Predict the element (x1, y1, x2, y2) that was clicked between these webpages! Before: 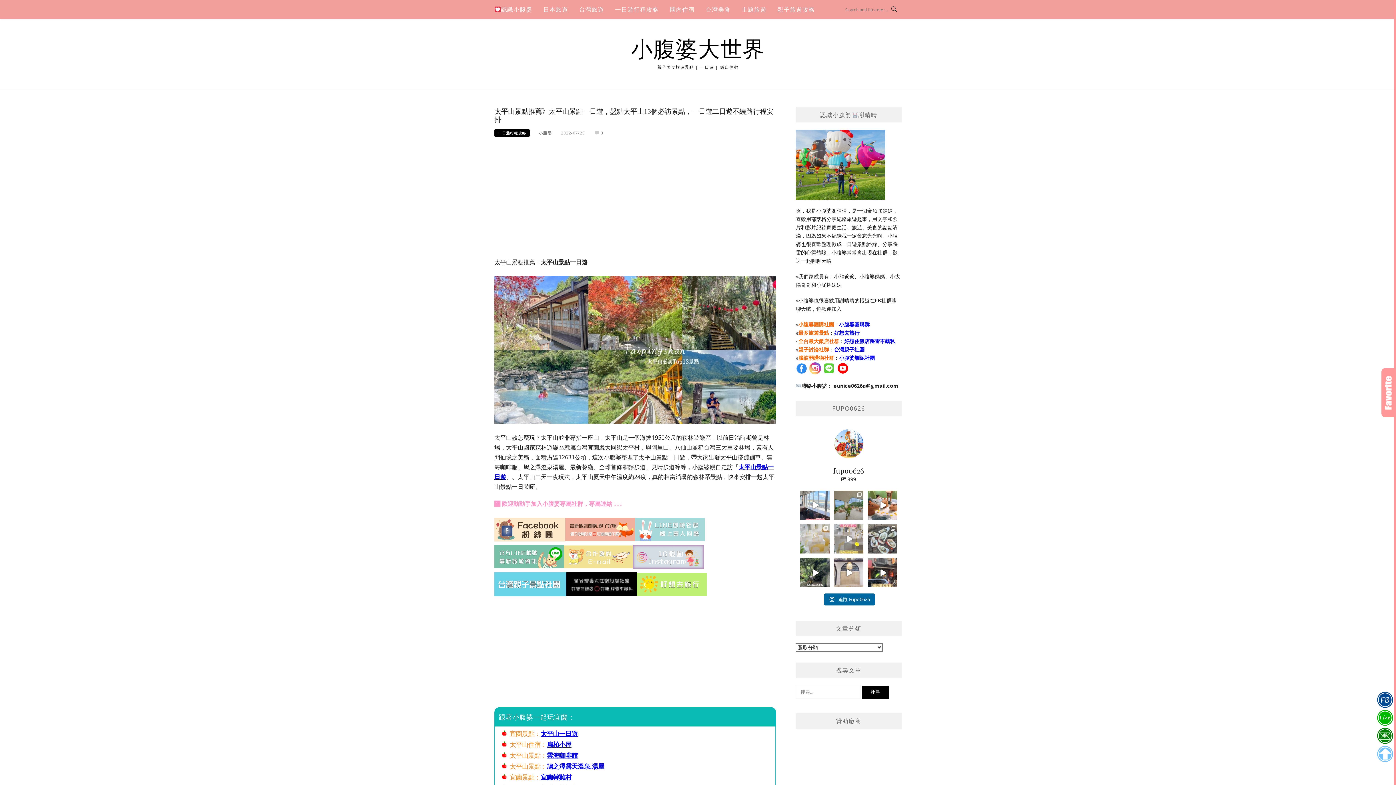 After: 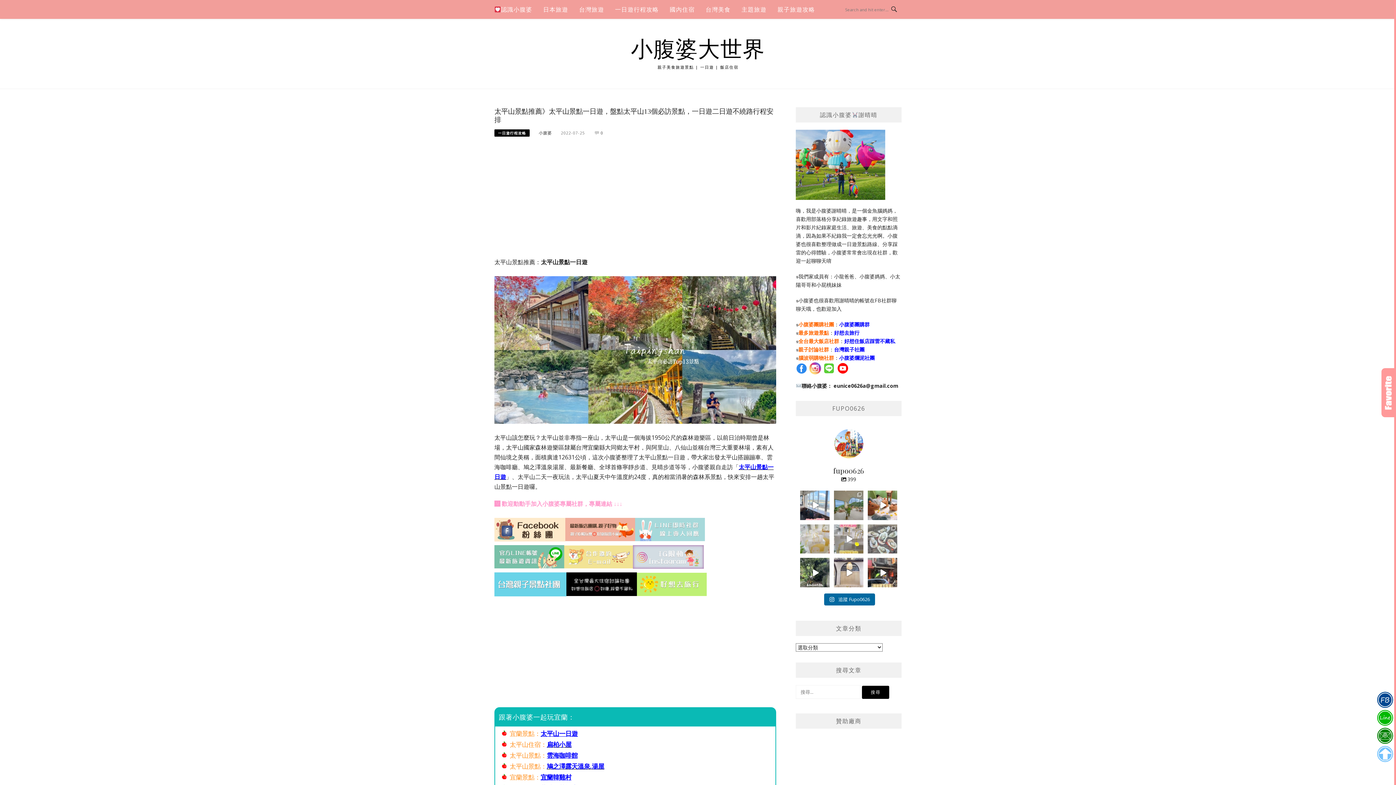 Action: bbox: (868, 524, 897, 553)